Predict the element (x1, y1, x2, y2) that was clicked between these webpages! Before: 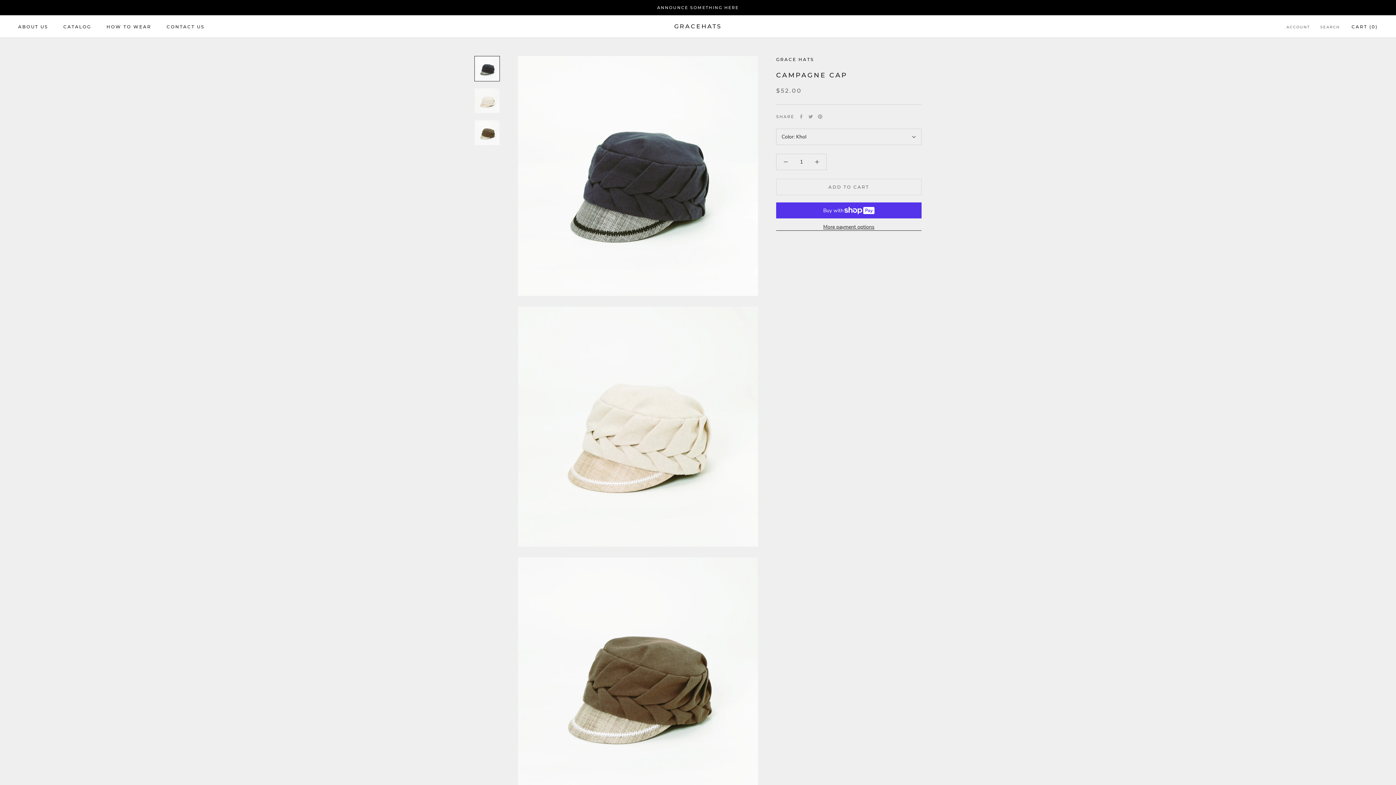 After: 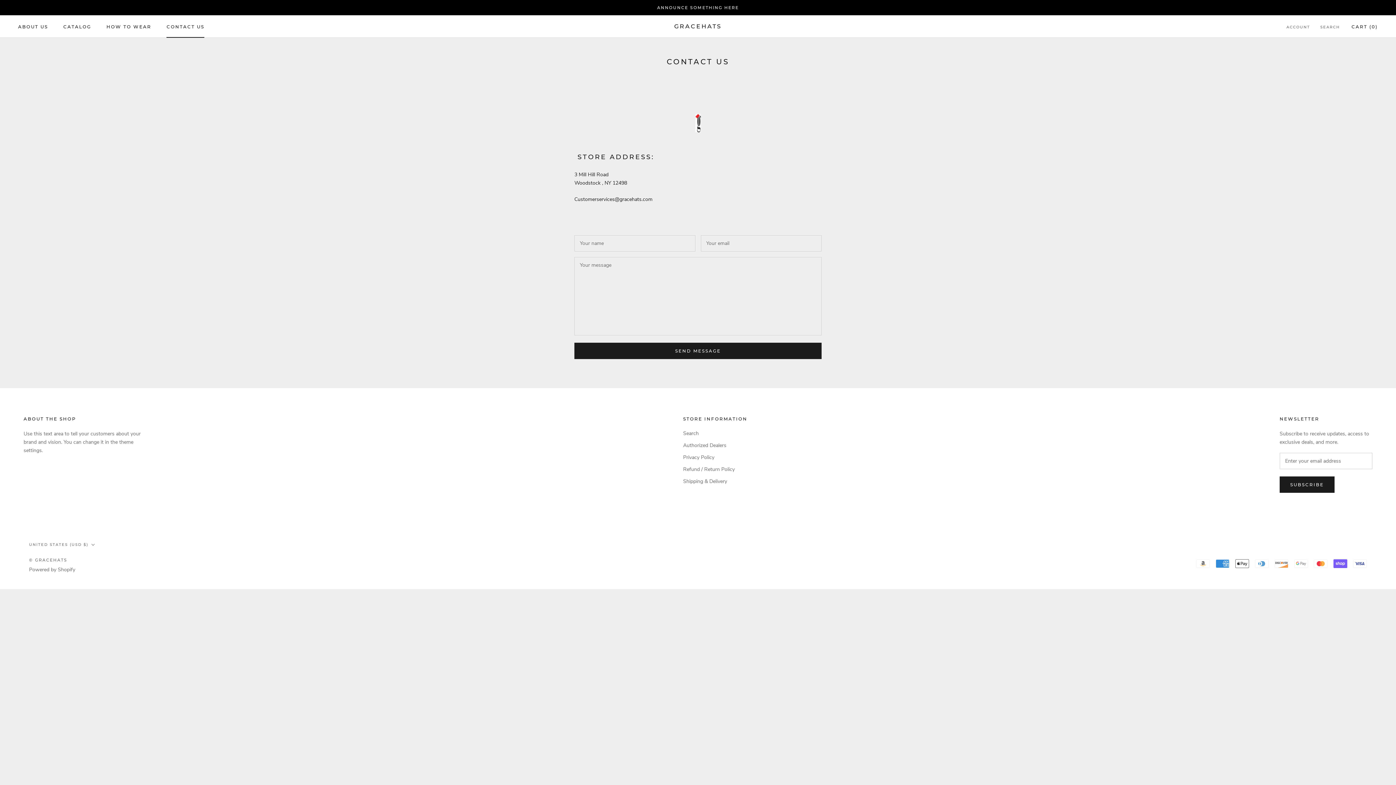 Action: bbox: (166, 23, 204, 29) label: CONTACT US
CONTACT US